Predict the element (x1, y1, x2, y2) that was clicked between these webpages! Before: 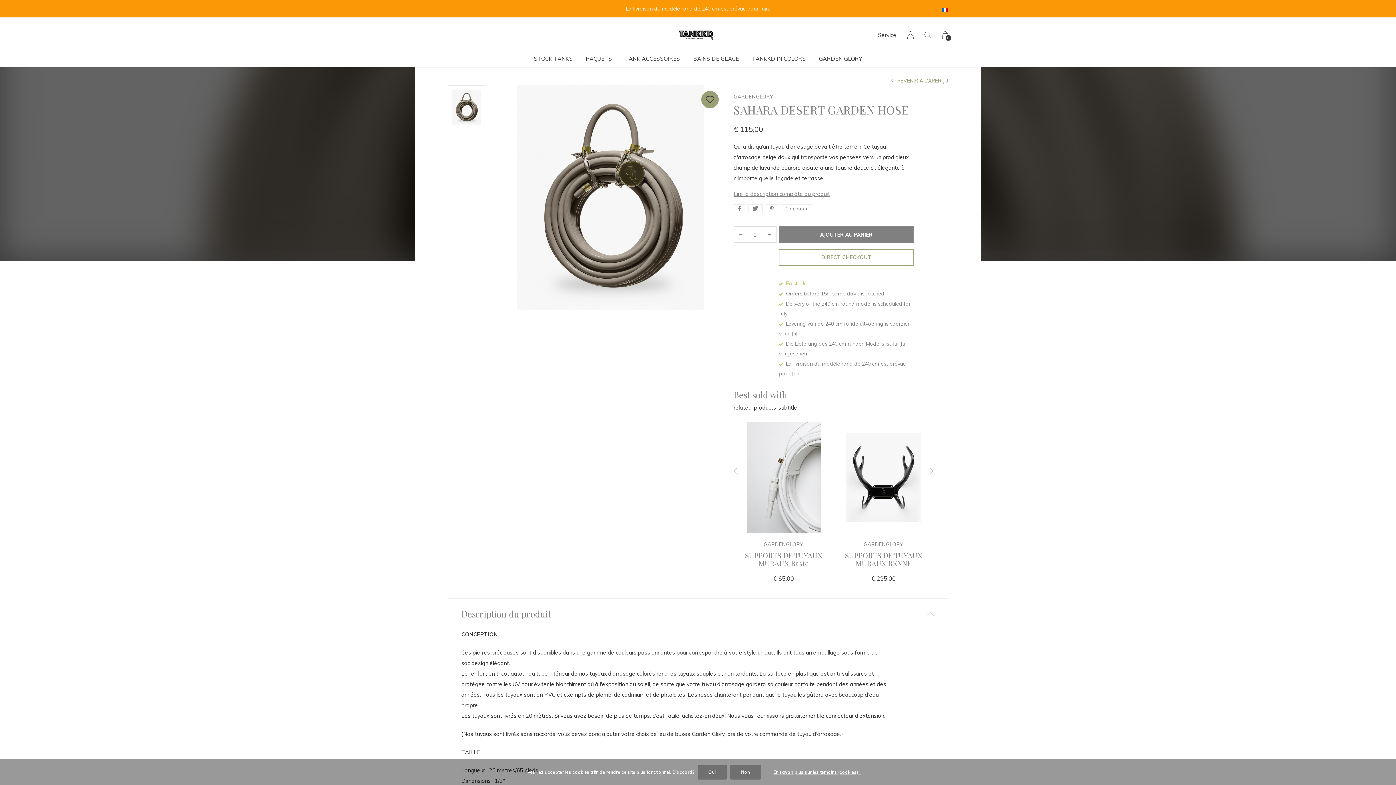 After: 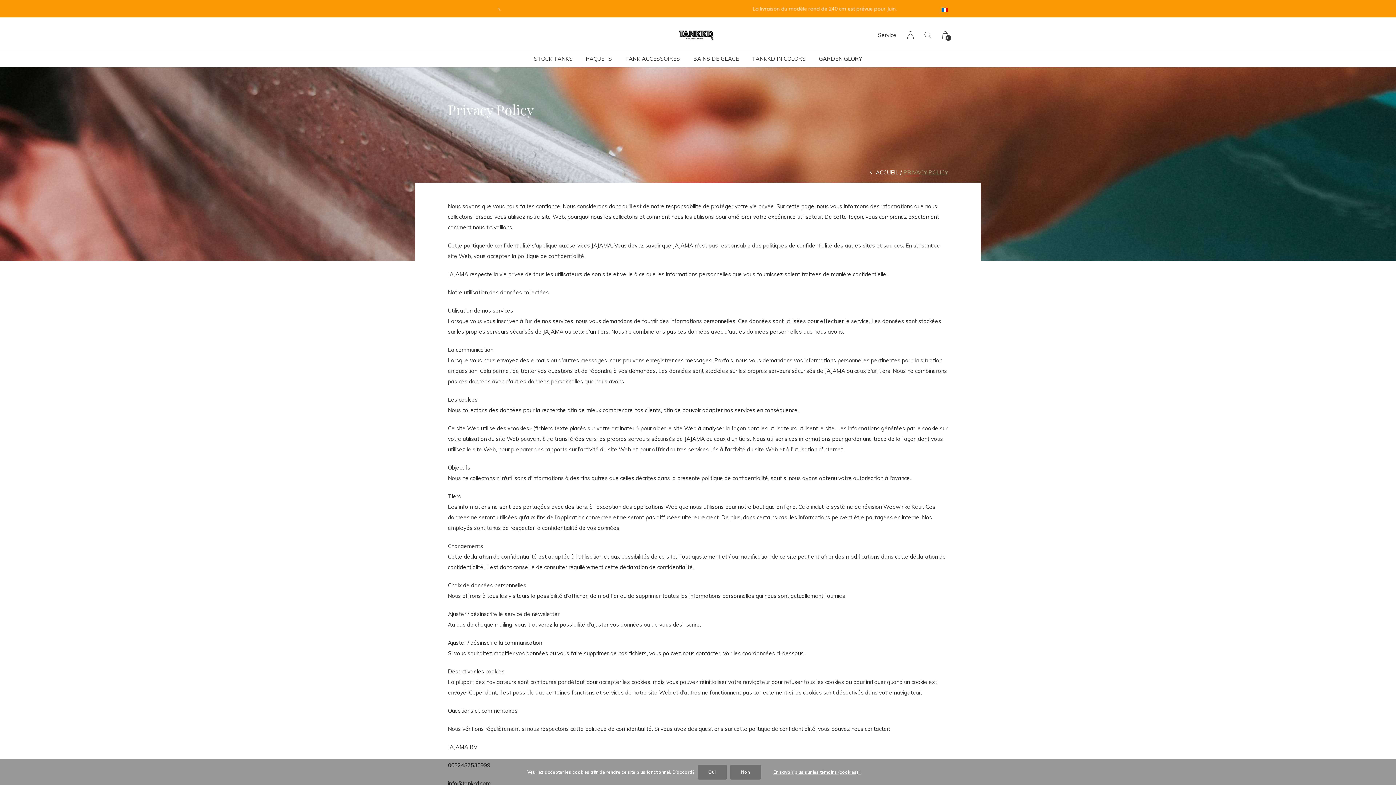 Action: label: En savoir plus sur les témoins (cookies) » bbox: (766, 768, 868, 776)